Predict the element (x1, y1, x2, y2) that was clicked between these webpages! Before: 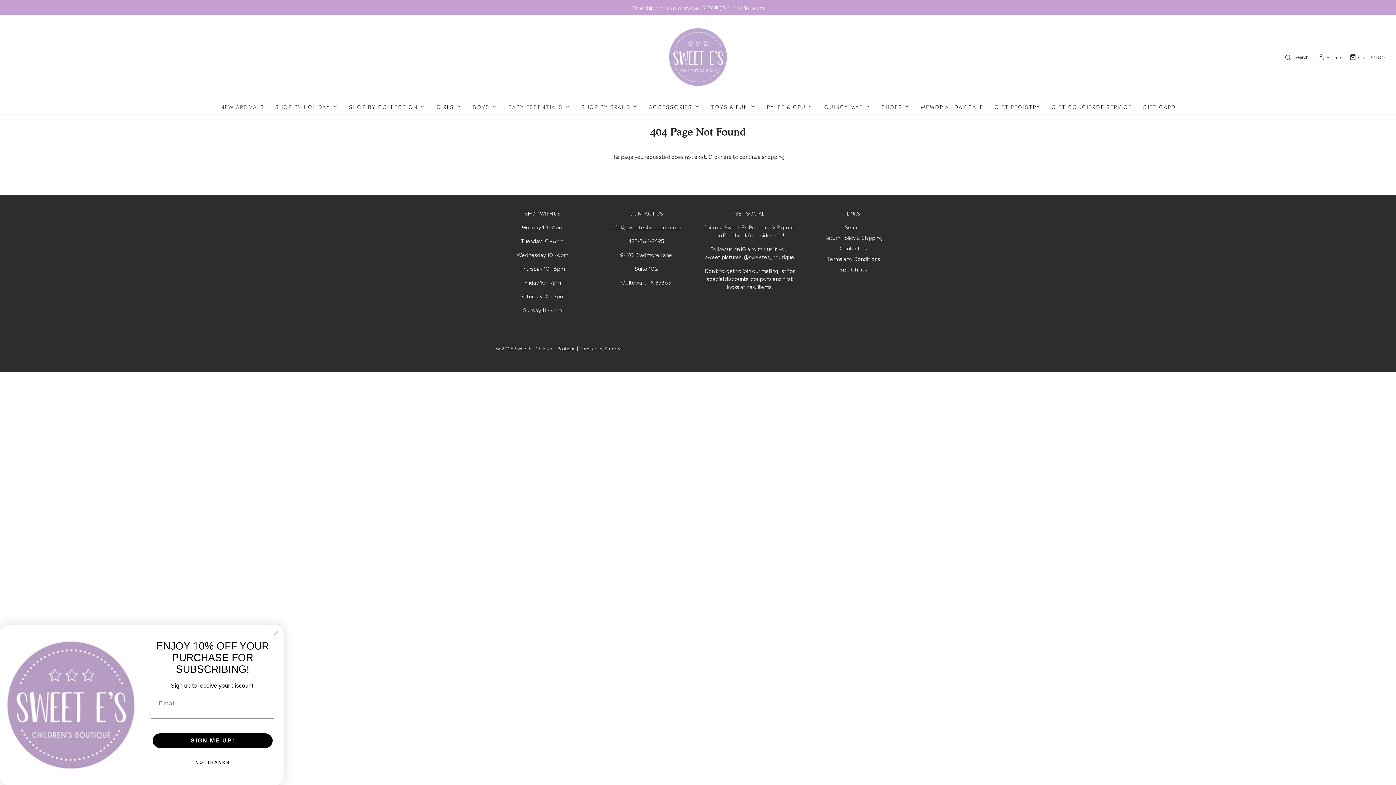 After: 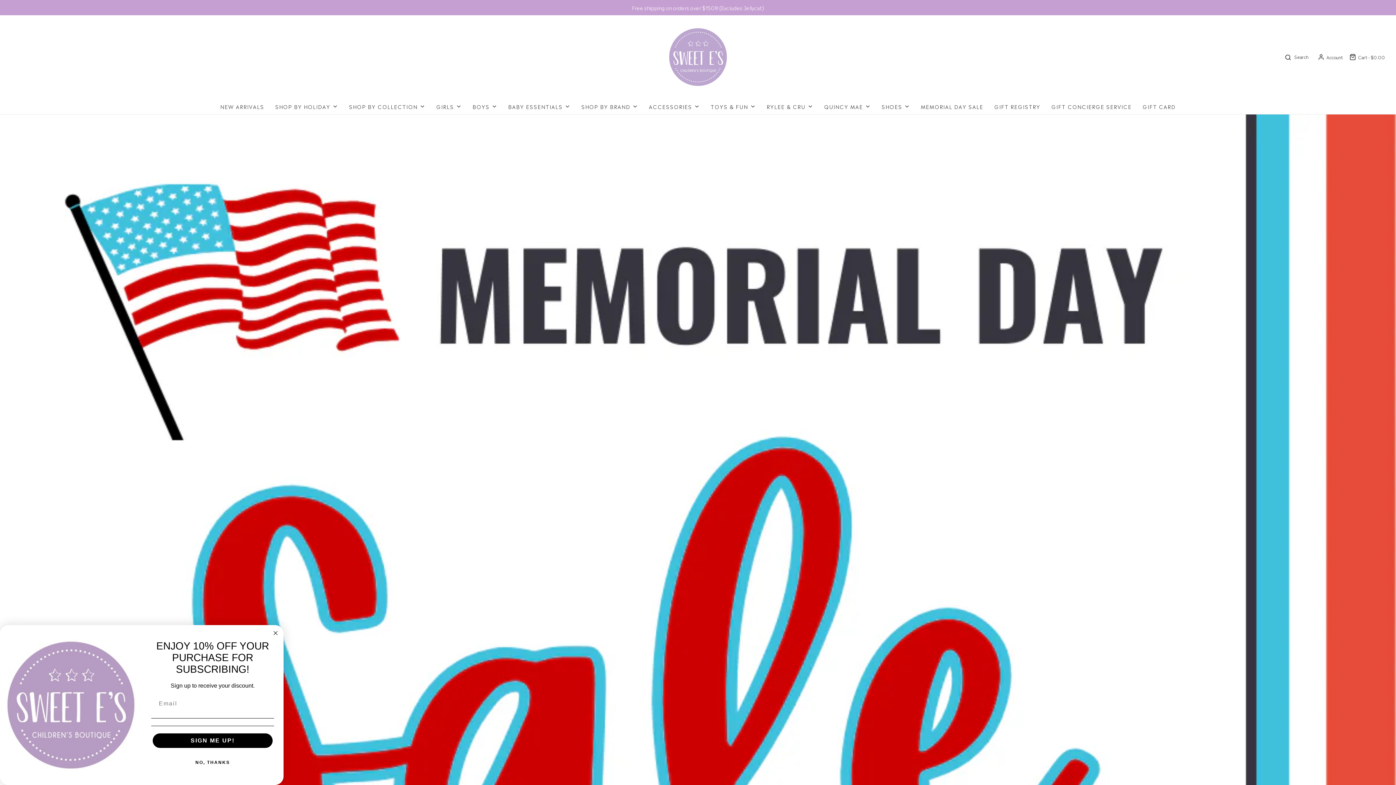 Action: label: MEMORIAL DAY SALE bbox: (921, 98, 983, 114)